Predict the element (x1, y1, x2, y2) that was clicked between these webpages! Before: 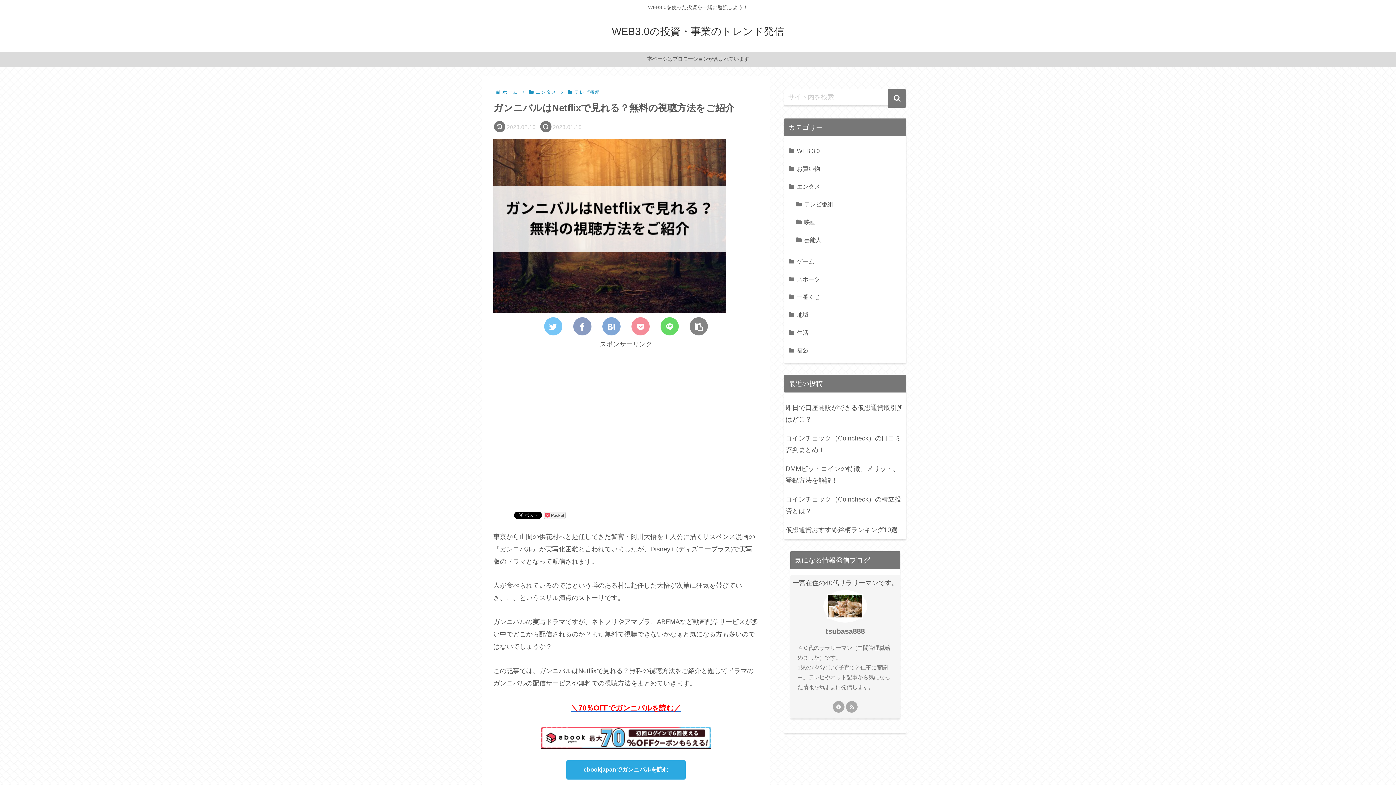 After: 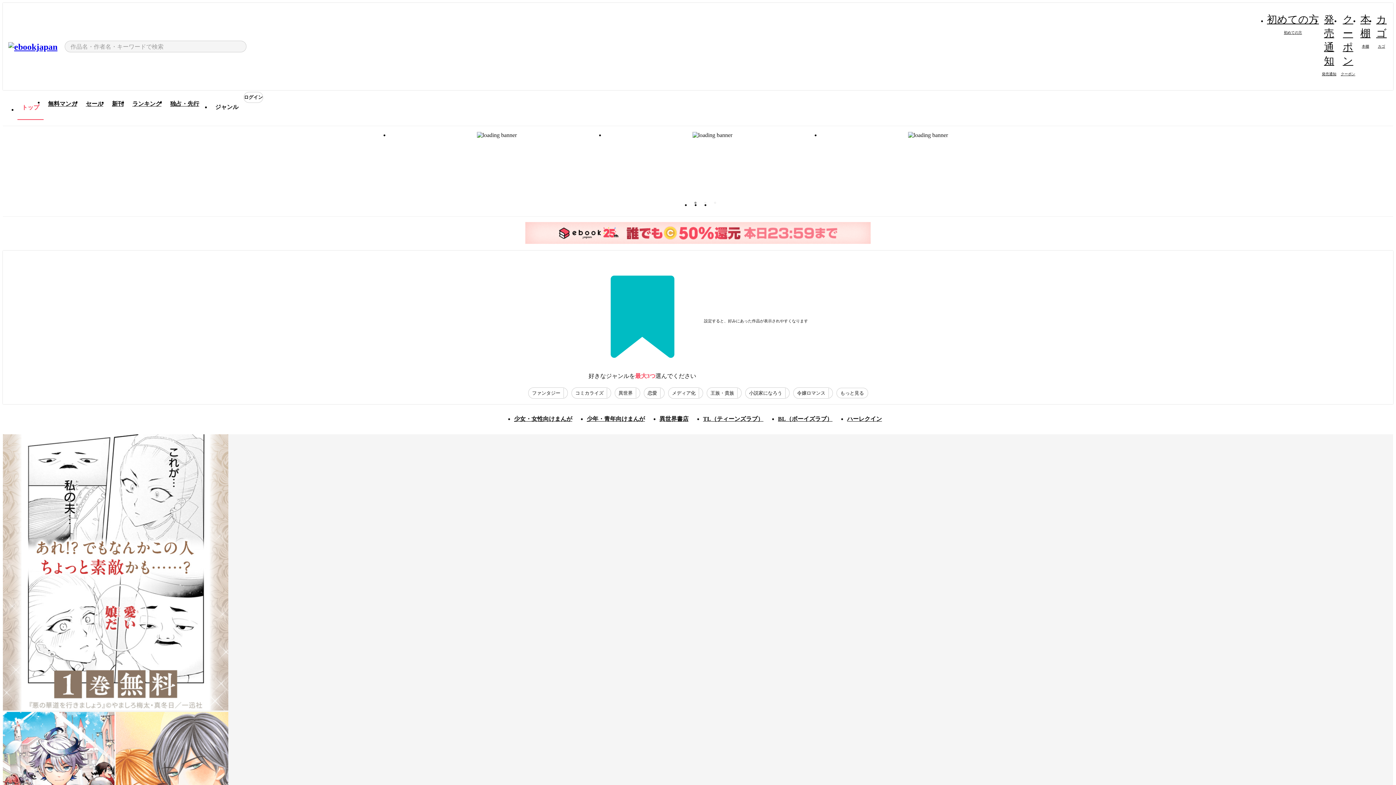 Action: label: ebookjapanでガンニバルを読む bbox: (566, 760, 685, 779)